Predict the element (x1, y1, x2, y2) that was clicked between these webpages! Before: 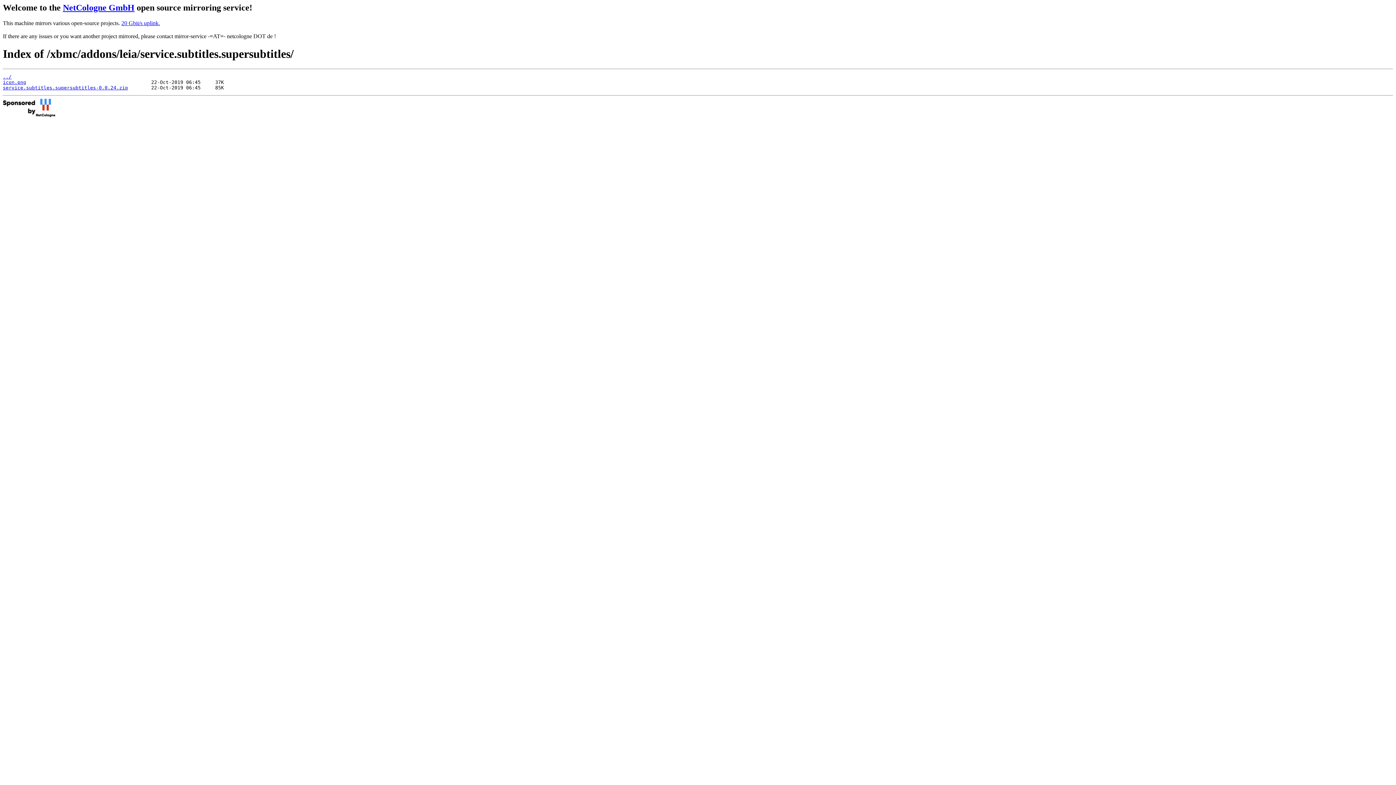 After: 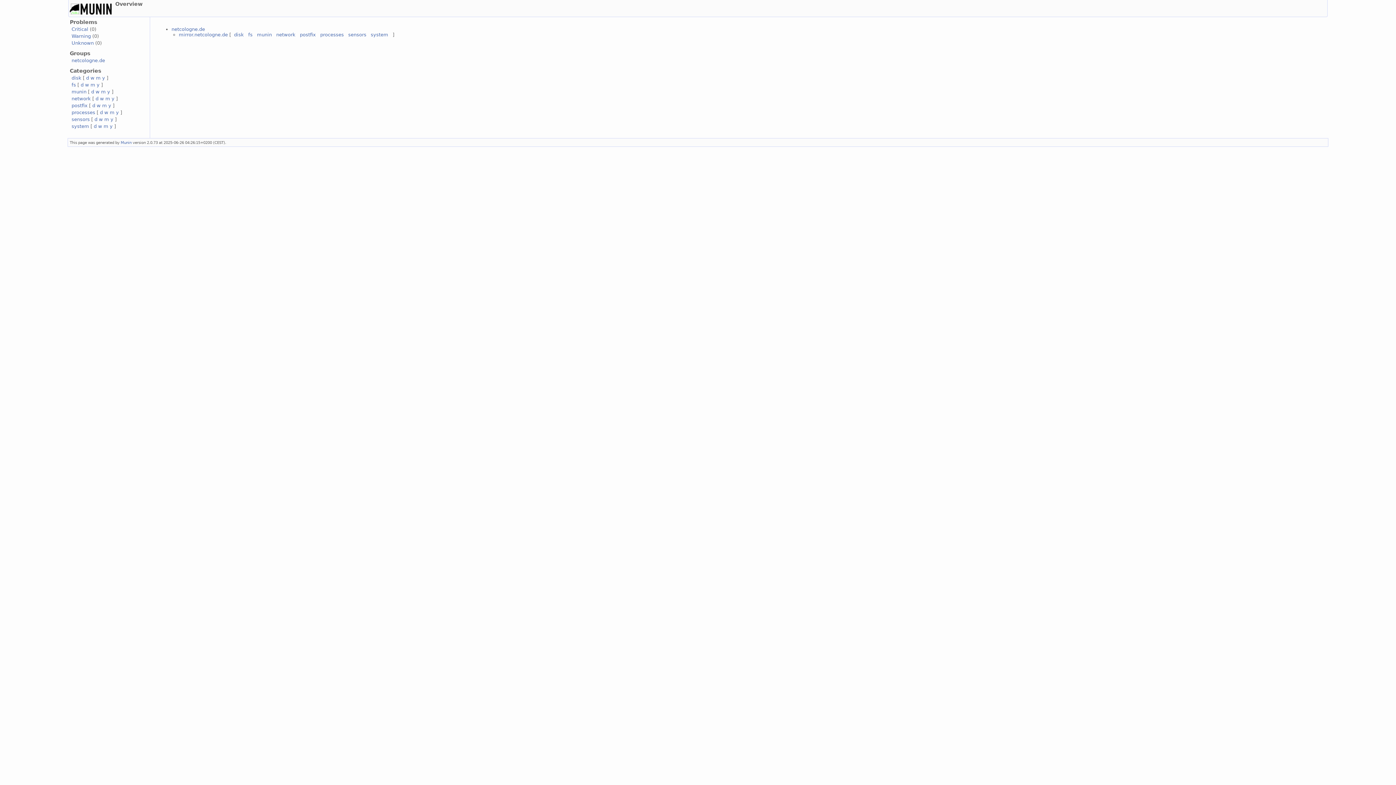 Action: bbox: (121, 19, 160, 26) label: 20 Gbit/s uplink.